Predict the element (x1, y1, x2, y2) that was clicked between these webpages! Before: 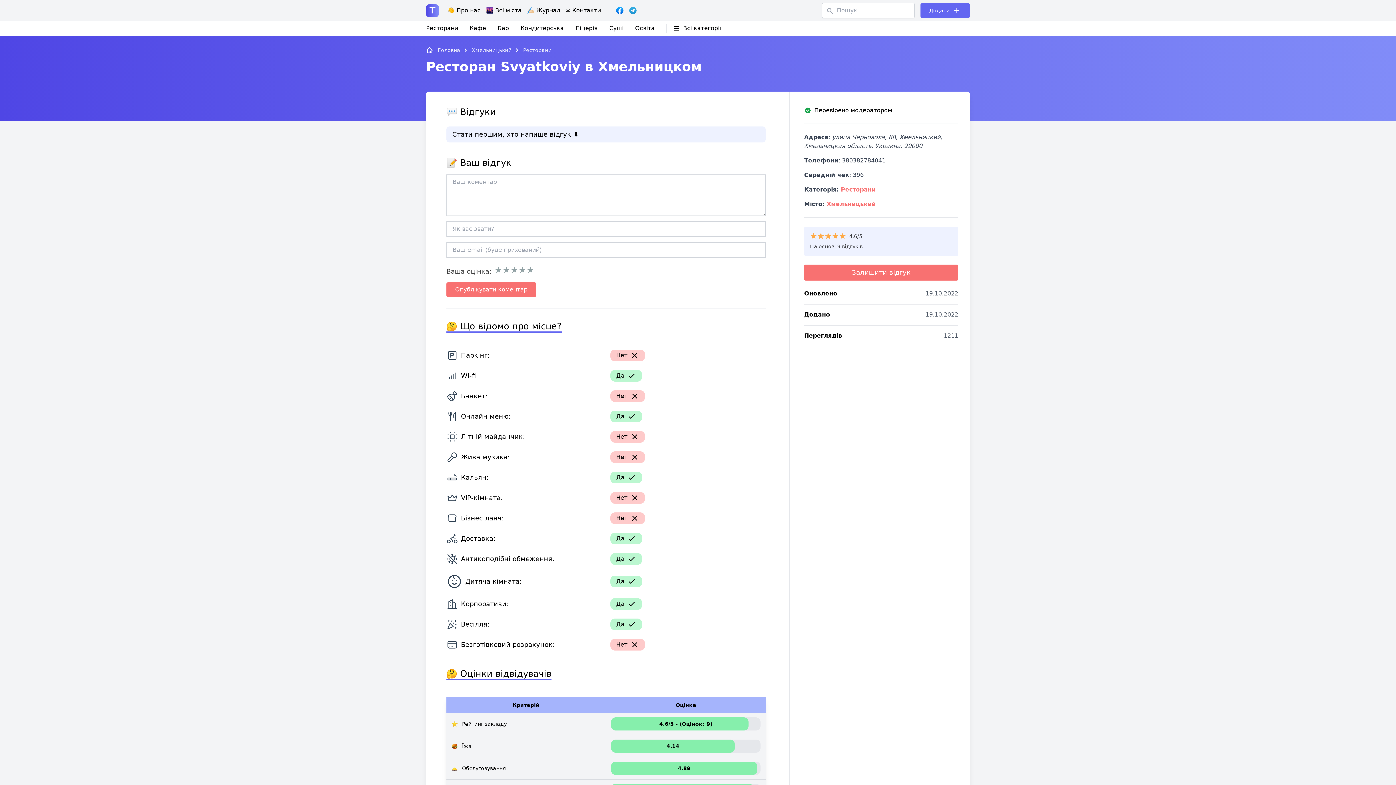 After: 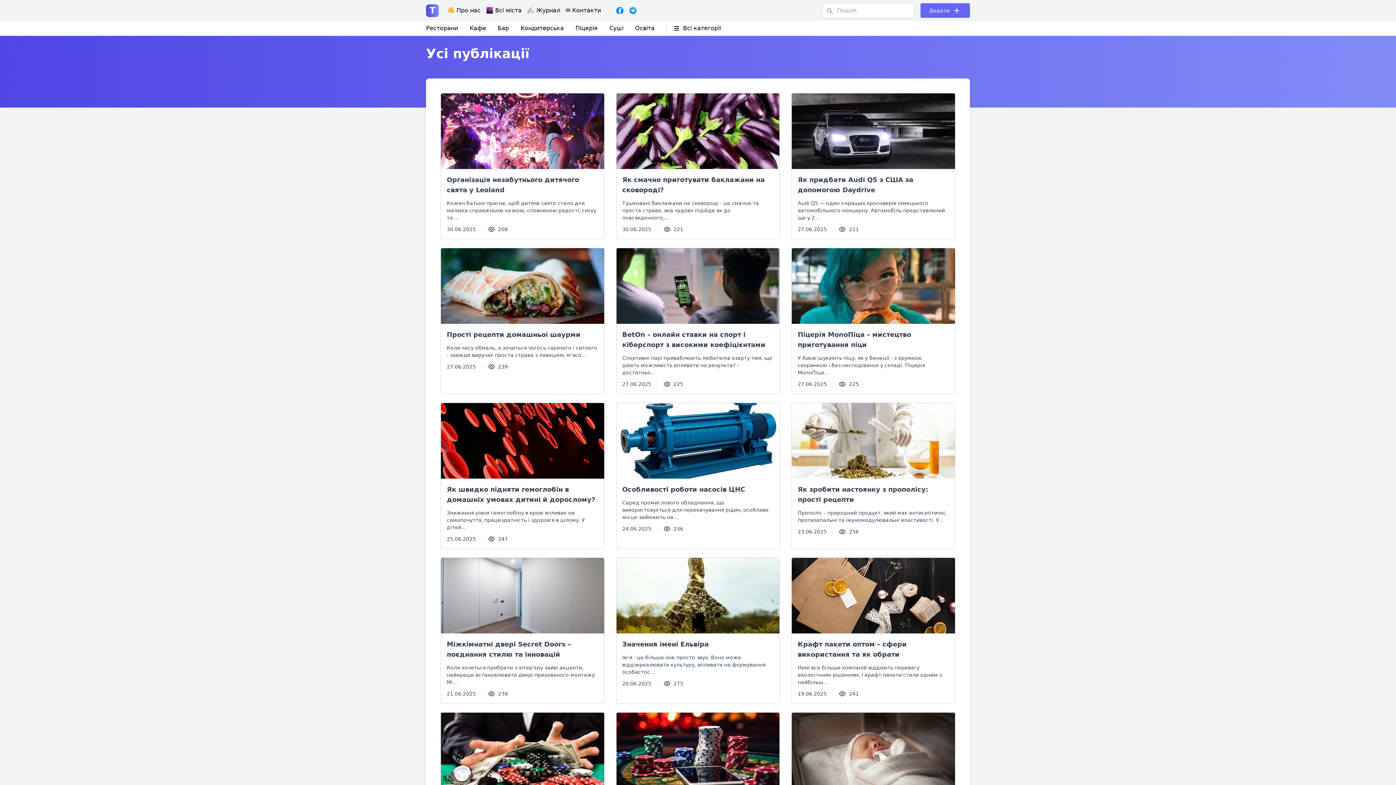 Action: bbox: (527, 6, 560, 13) label: ✍🏻 Журнал